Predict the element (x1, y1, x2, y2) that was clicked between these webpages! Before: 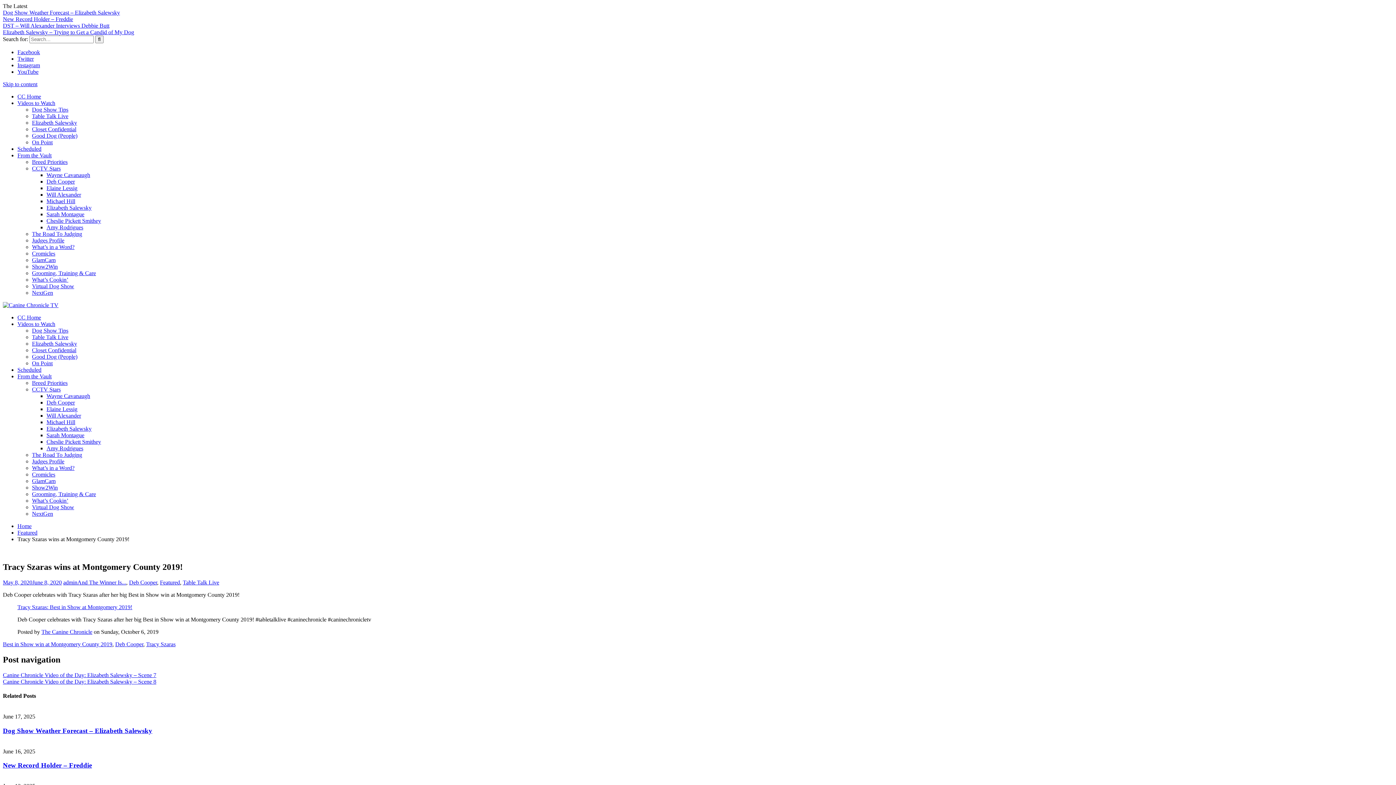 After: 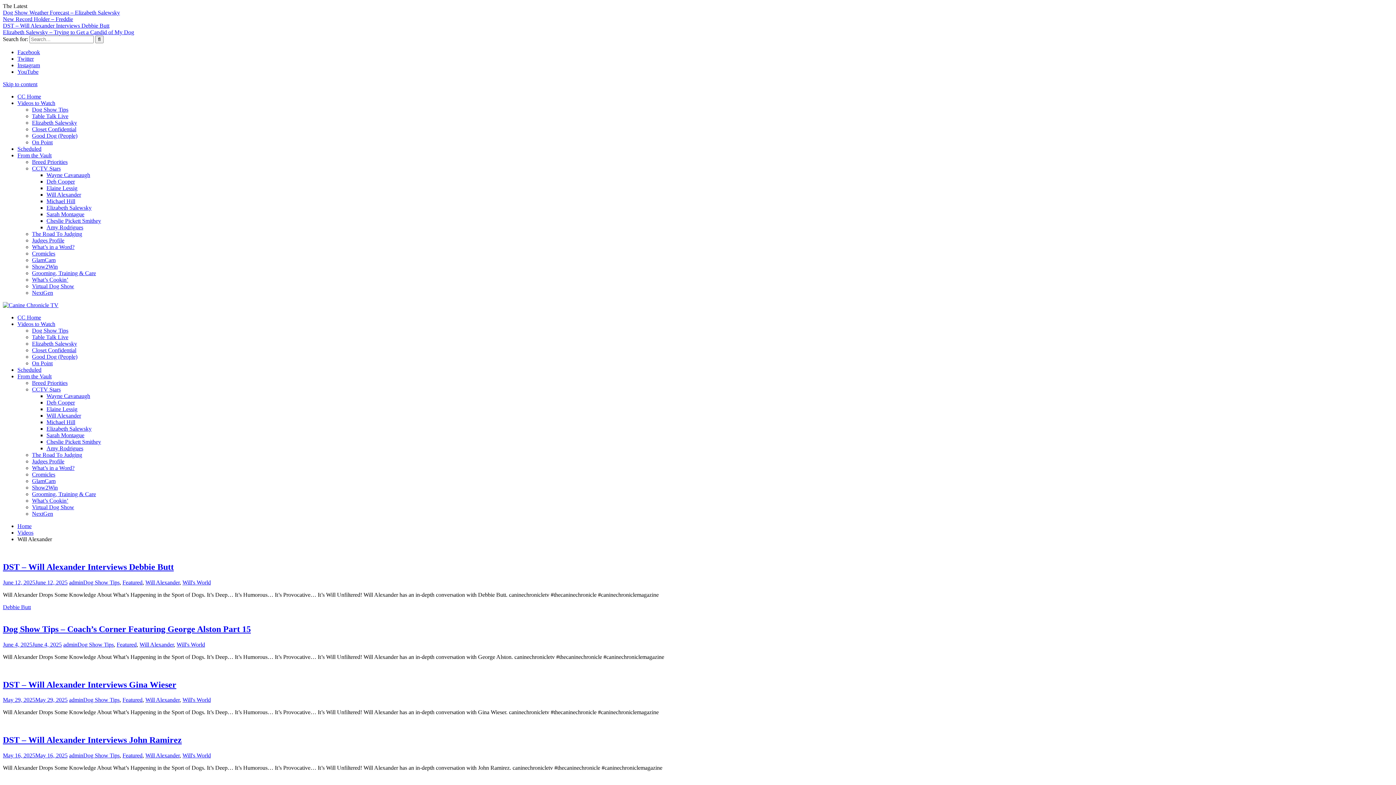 Action: label: Will Alexander bbox: (46, 191, 81, 197)